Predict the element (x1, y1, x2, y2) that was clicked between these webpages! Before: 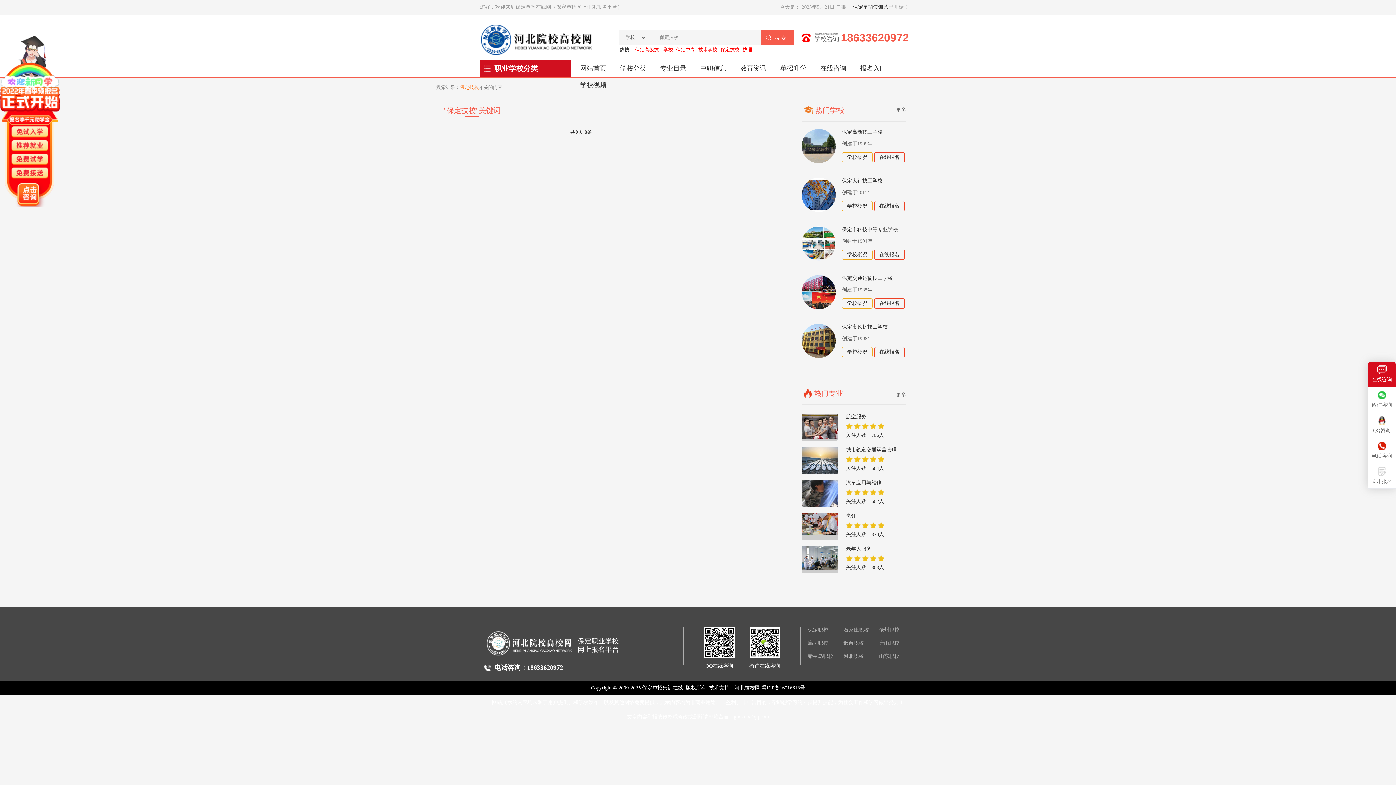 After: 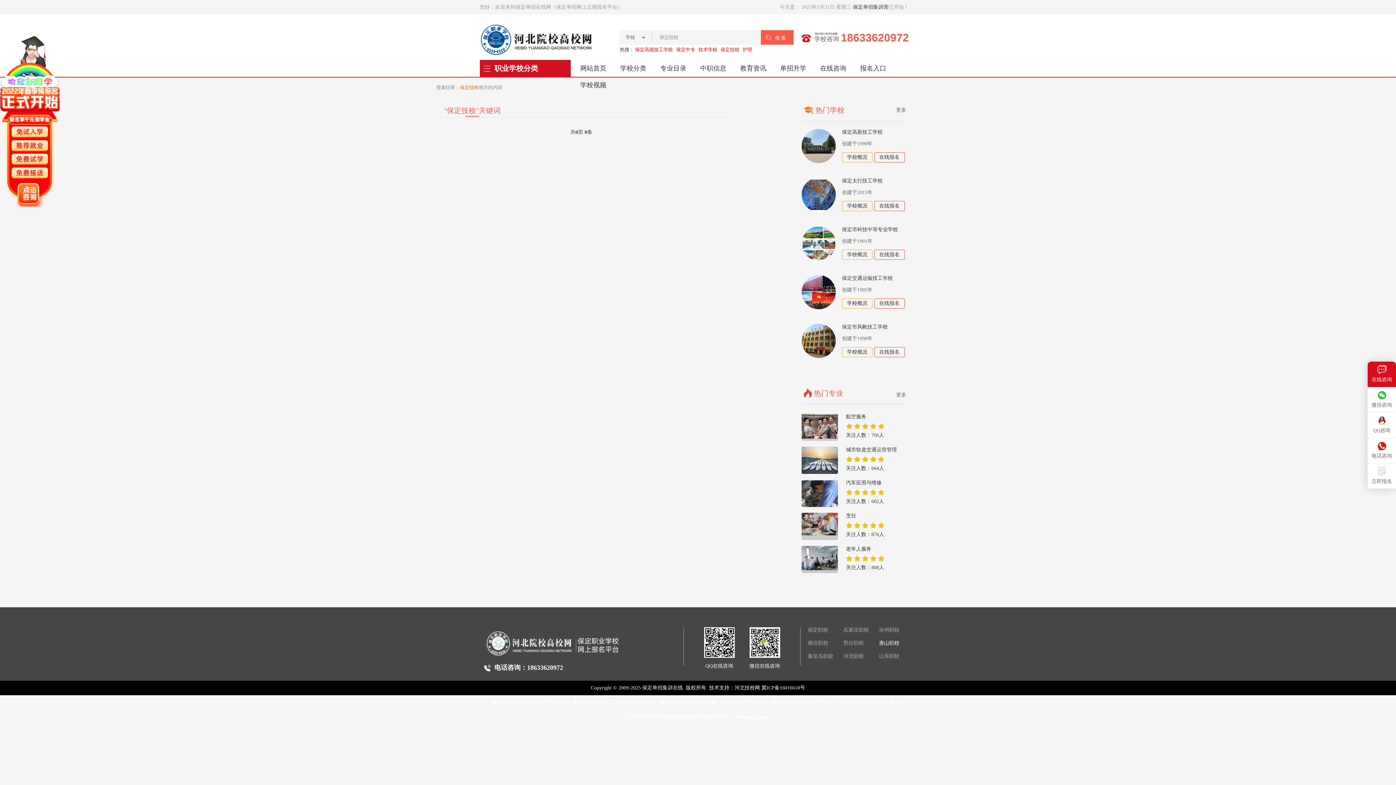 Action: label: 唐山职校 bbox: (879, 640, 899, 646)